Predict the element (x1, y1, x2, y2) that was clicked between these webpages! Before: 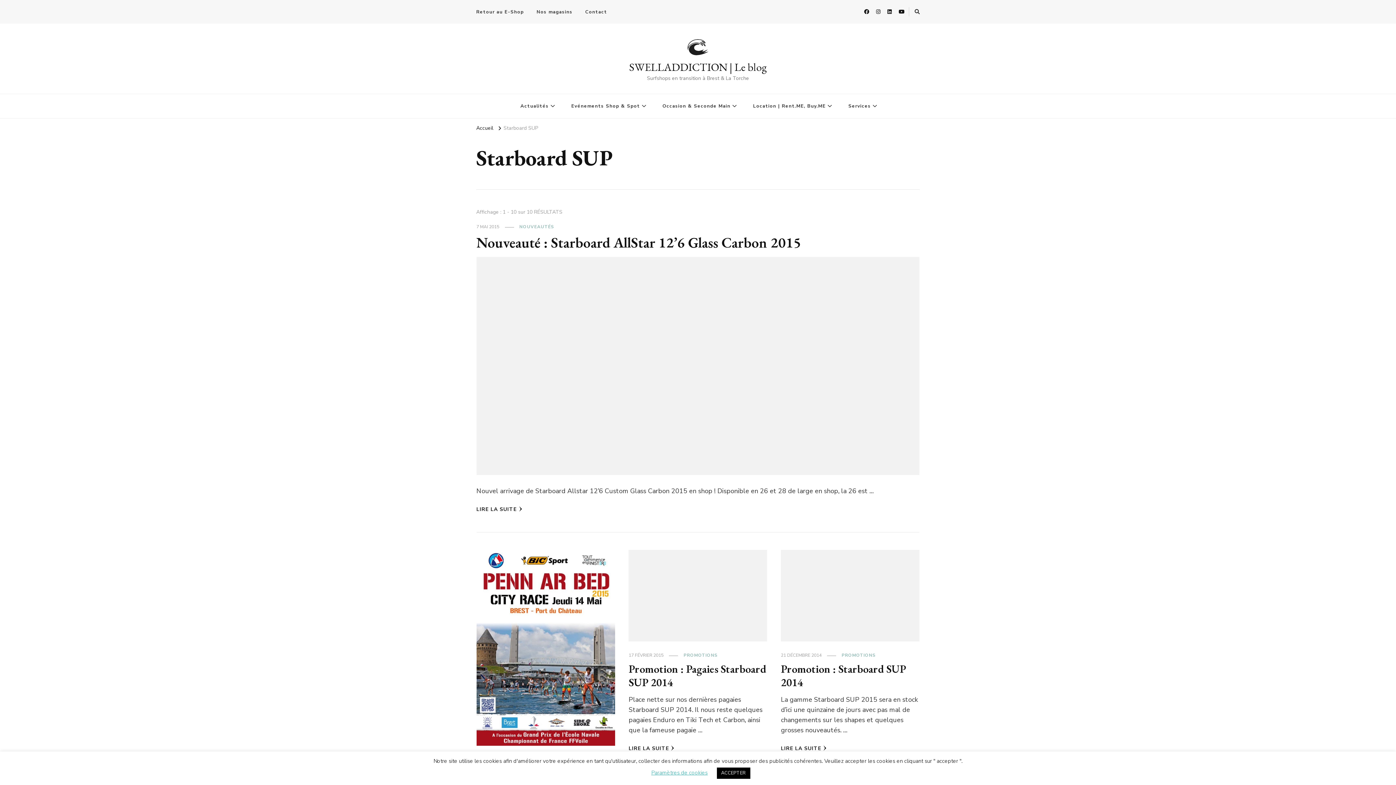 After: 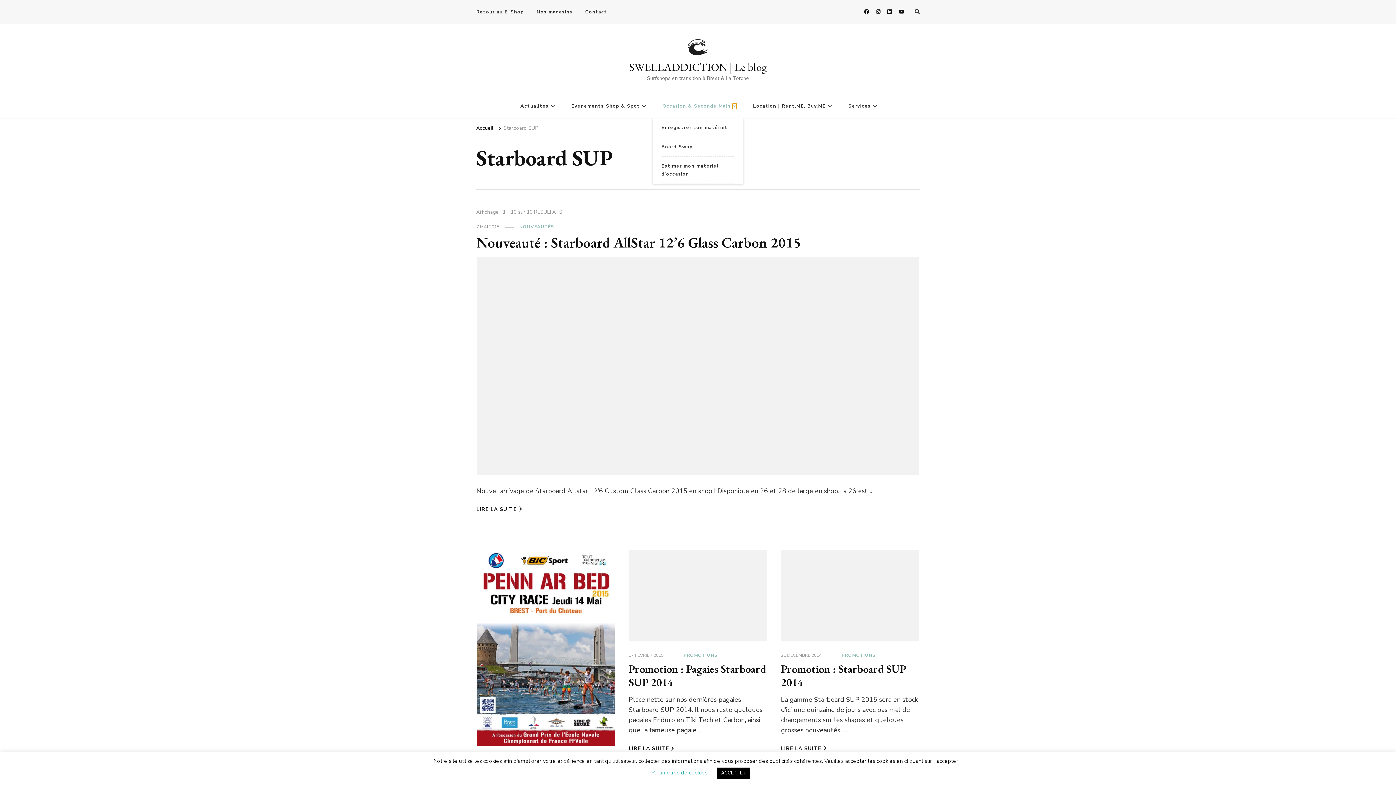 Action: bbox: (732, 103, 736, 108)